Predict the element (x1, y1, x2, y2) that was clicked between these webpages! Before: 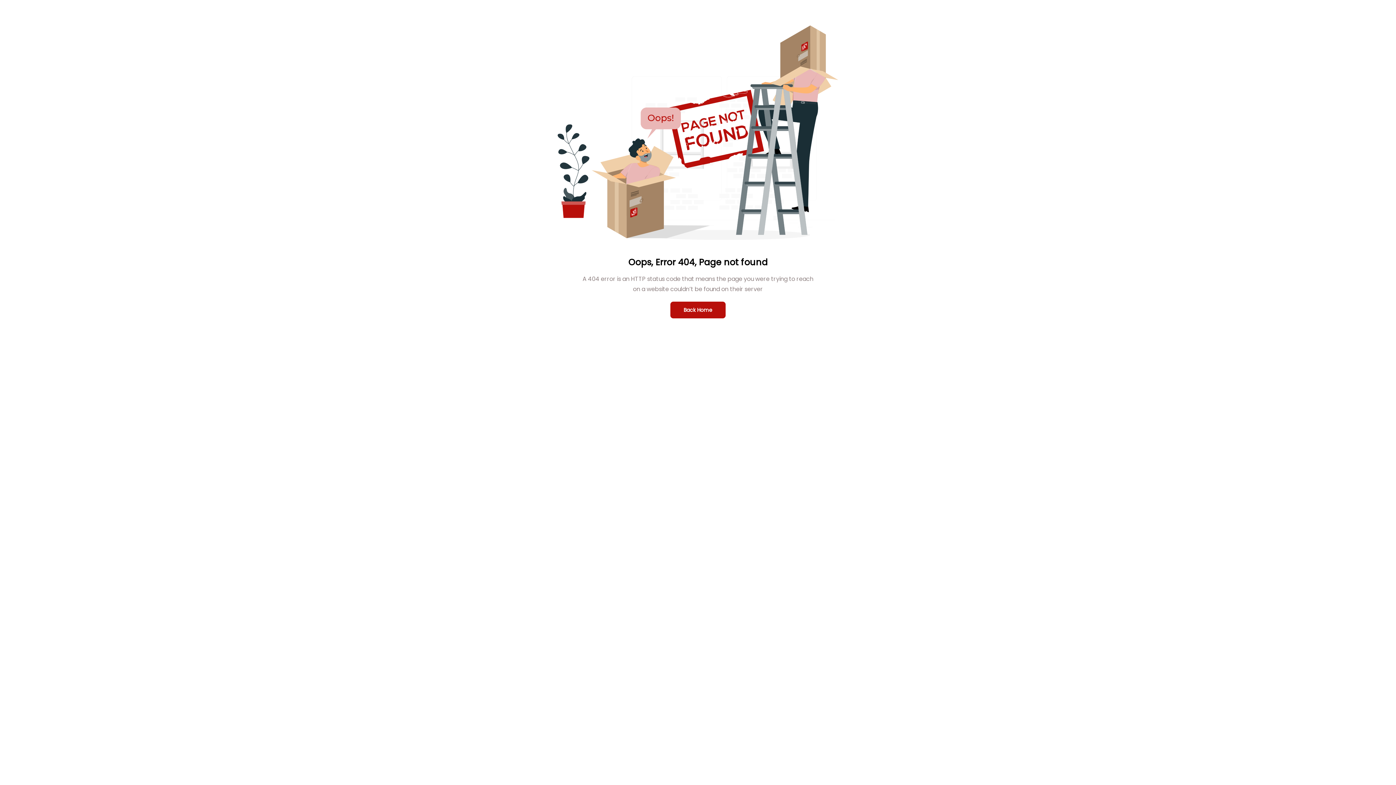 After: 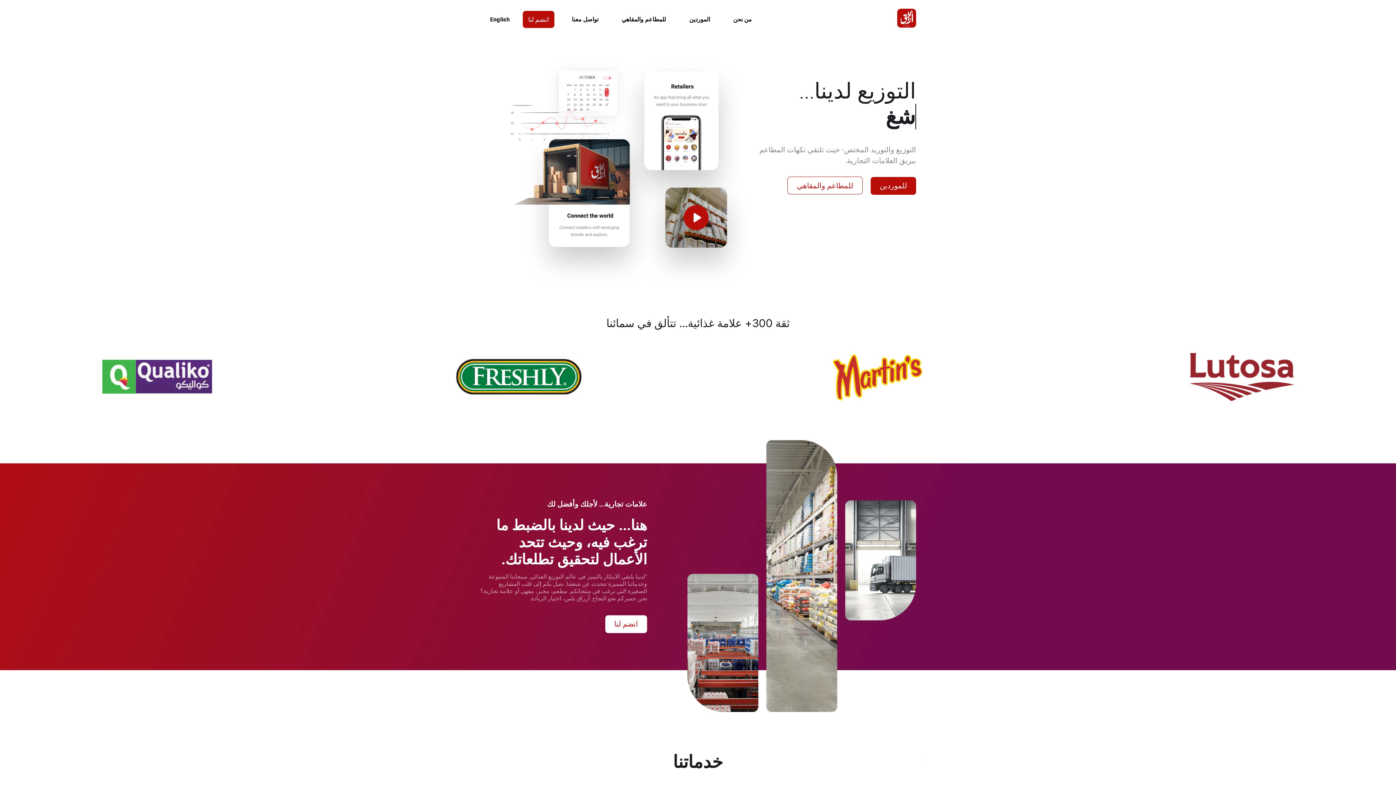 Action: bbox: (670, 301, 725, 318) label: Back Home